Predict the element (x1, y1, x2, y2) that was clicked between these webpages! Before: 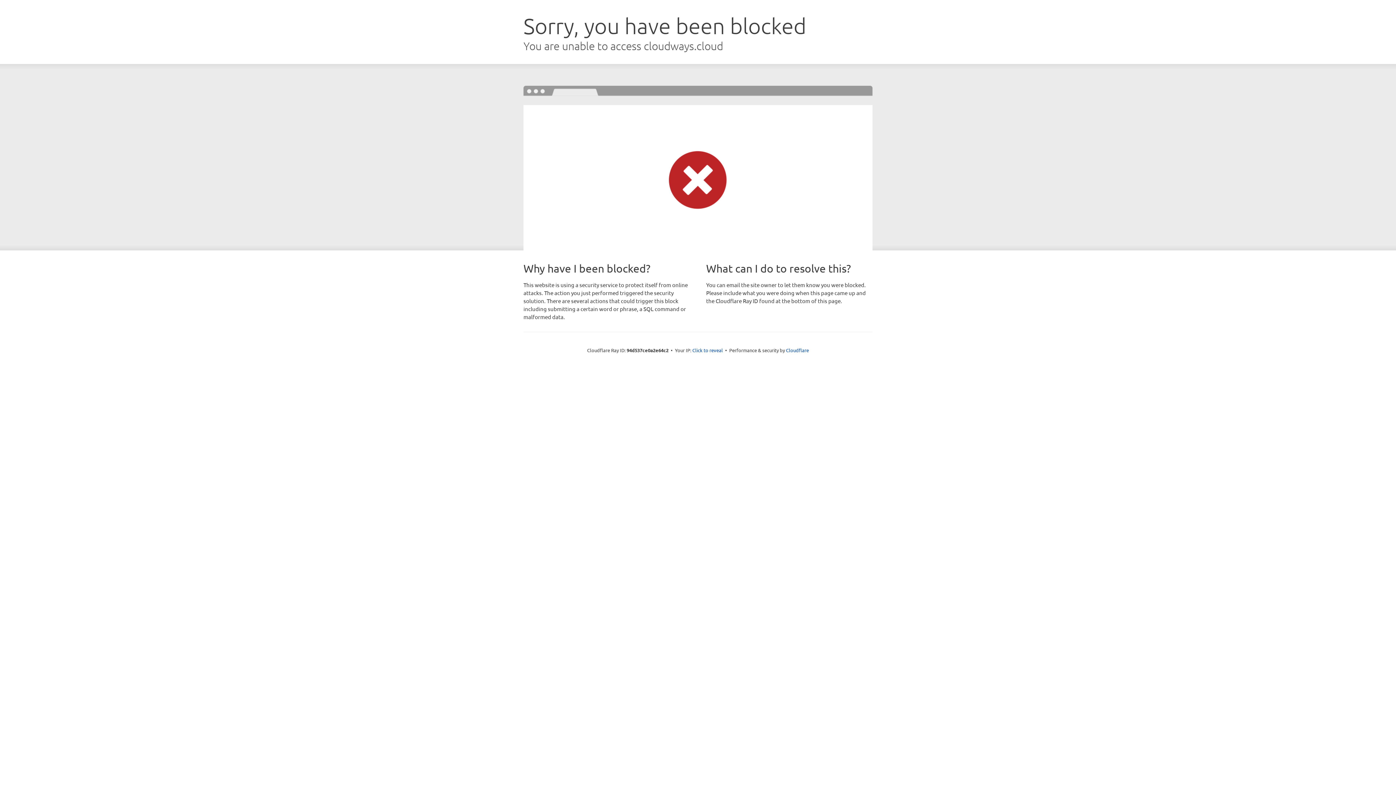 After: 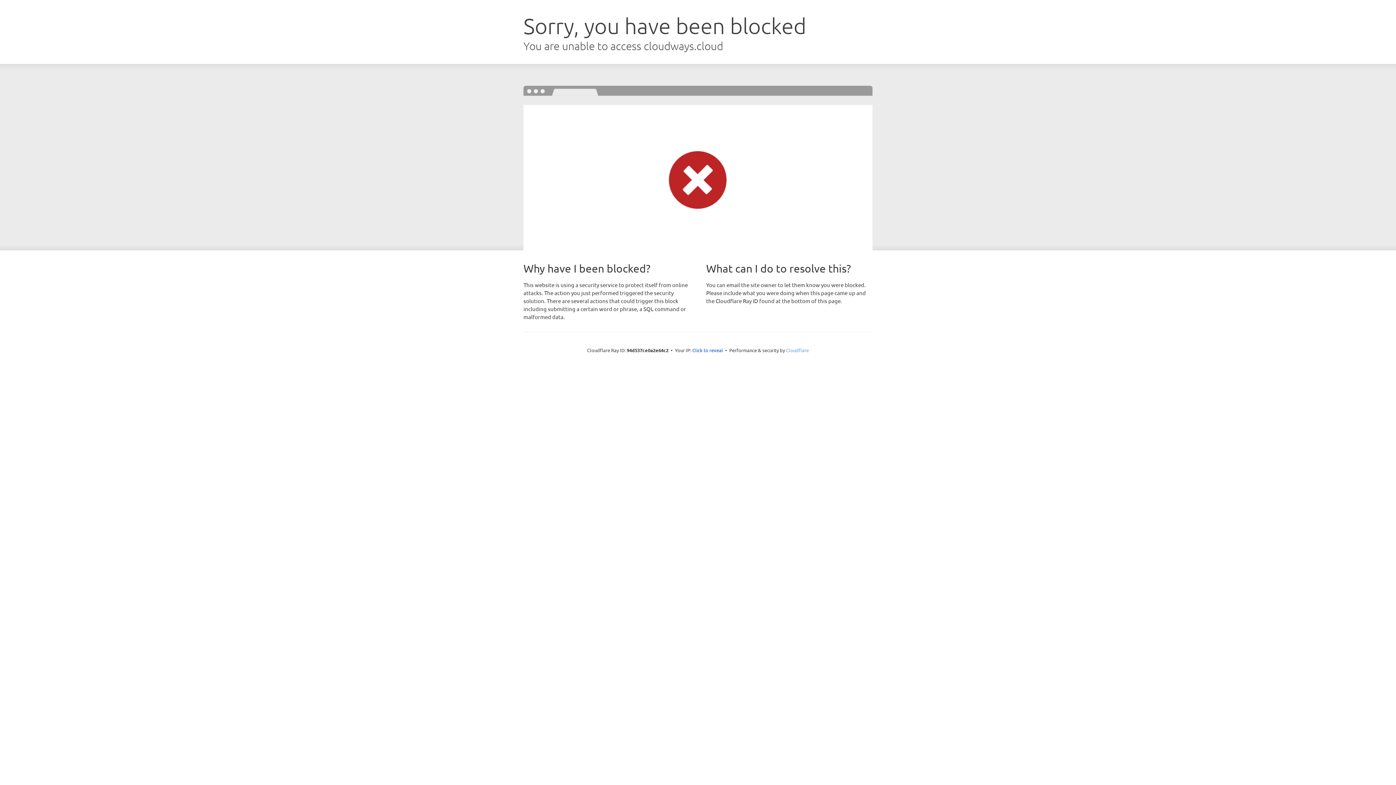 Action: label: Cloudflare bbox: (786, 347, 809, 353)